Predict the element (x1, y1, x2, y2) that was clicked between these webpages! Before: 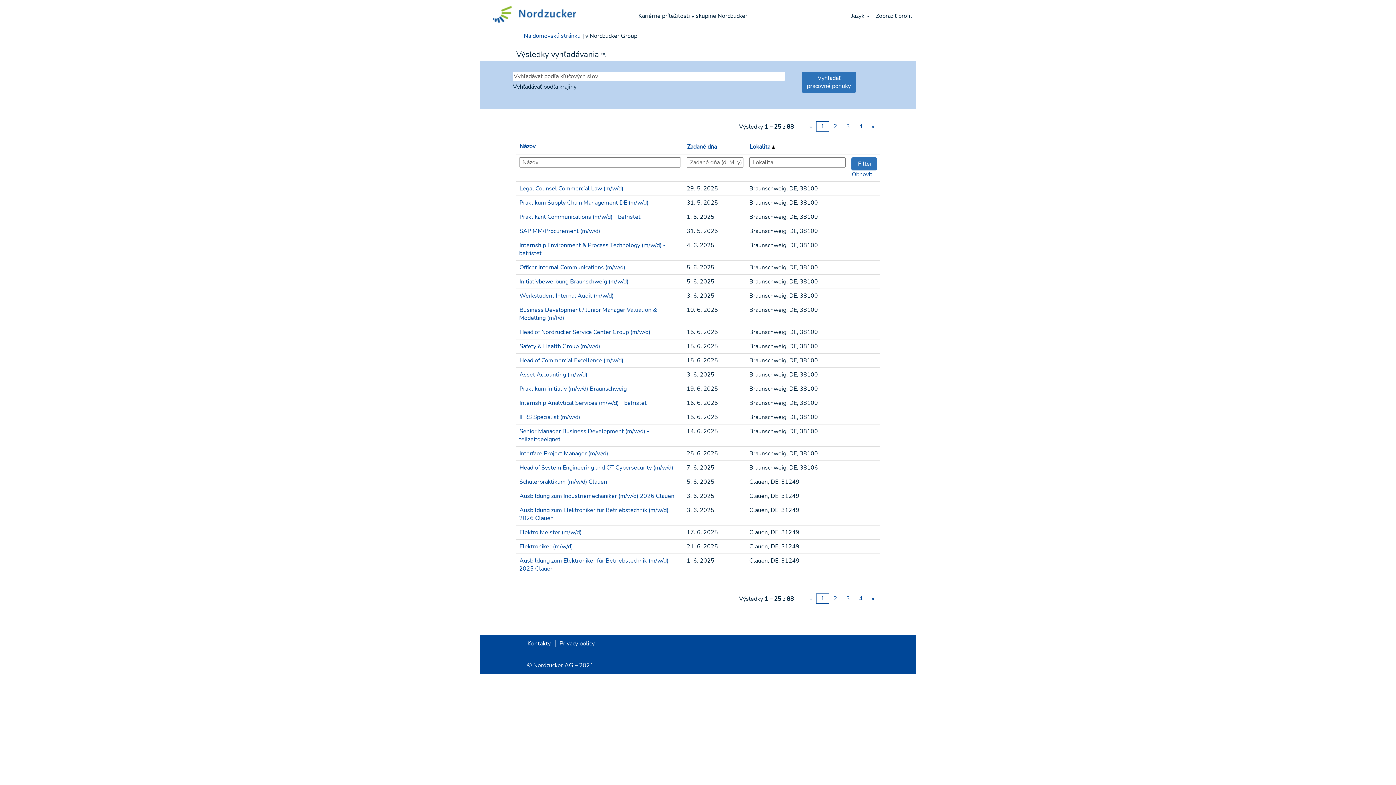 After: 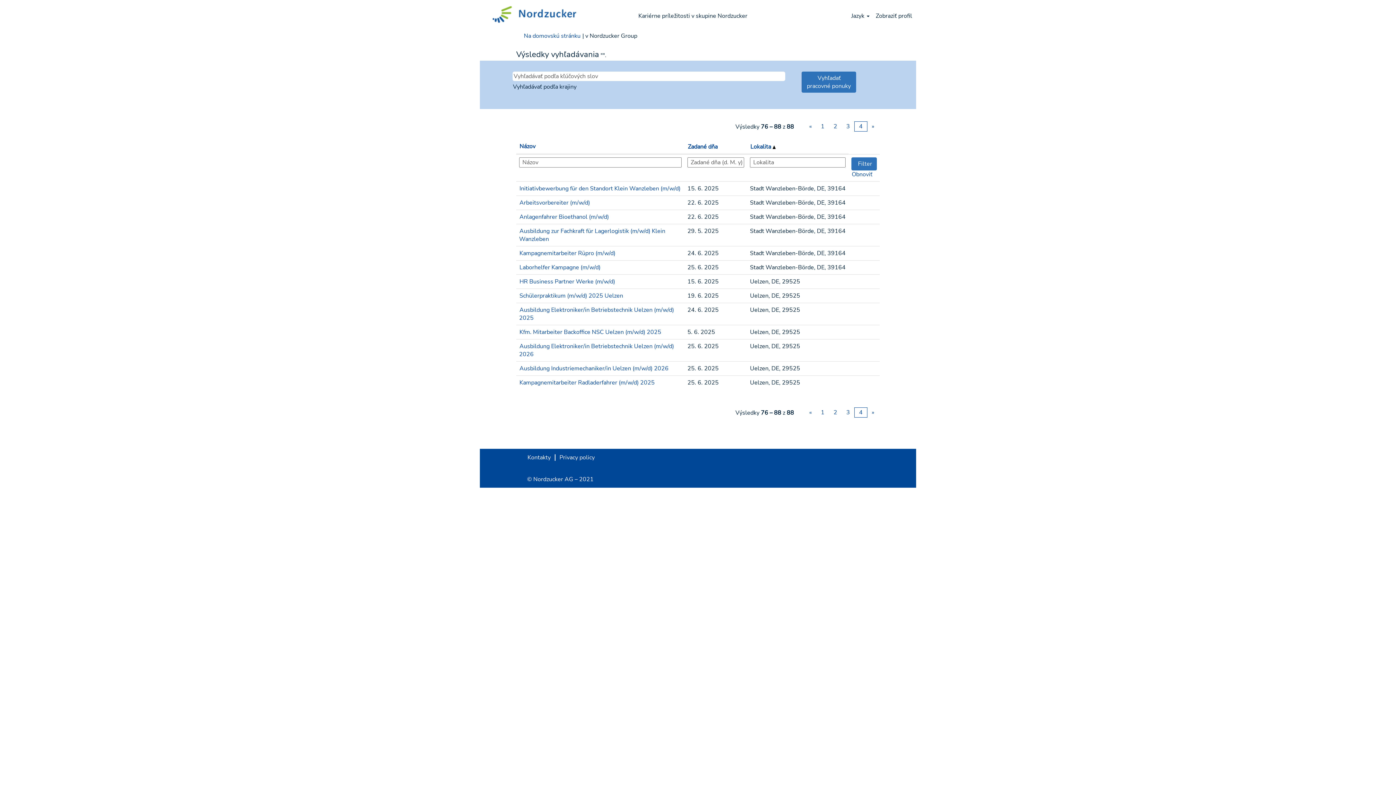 Action: bbox: (854, 121, 867, 131) label: 4